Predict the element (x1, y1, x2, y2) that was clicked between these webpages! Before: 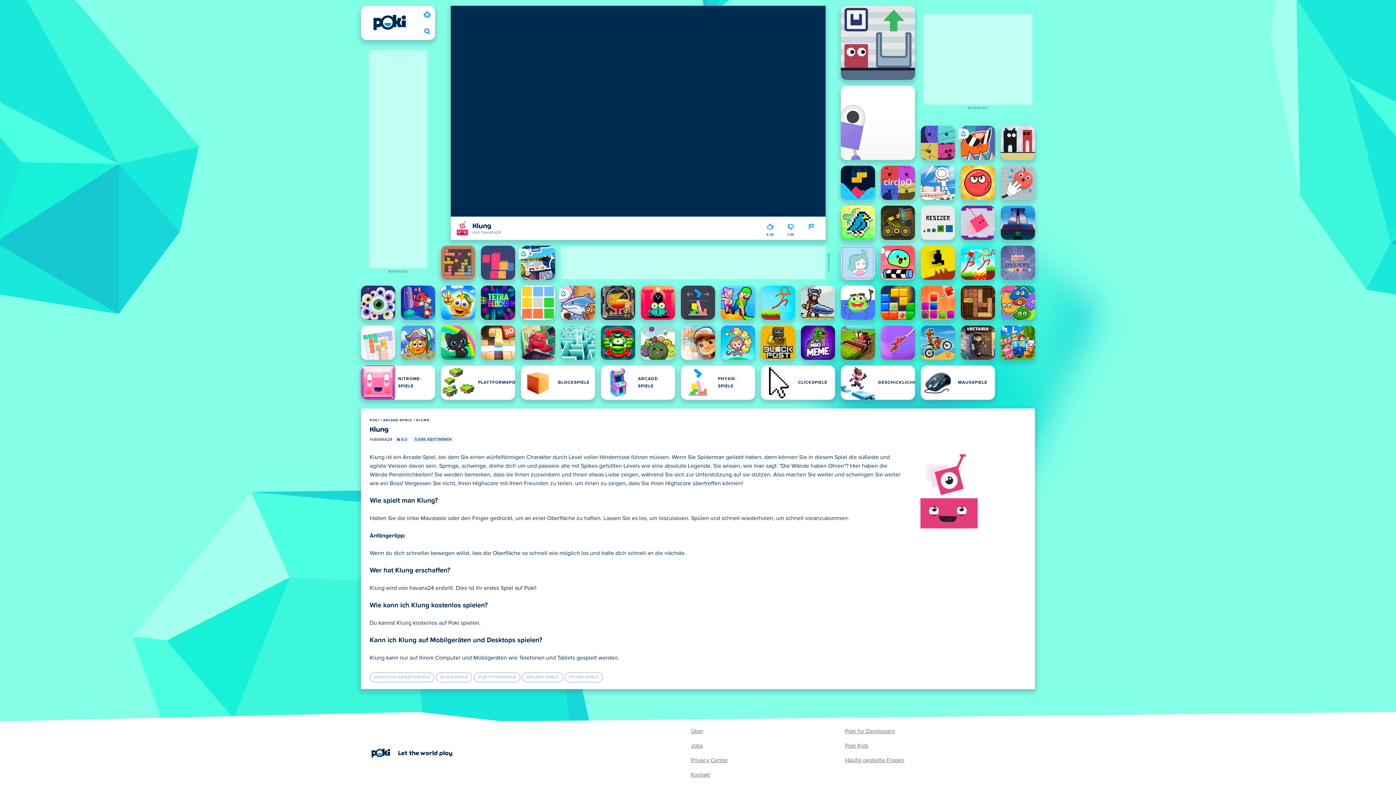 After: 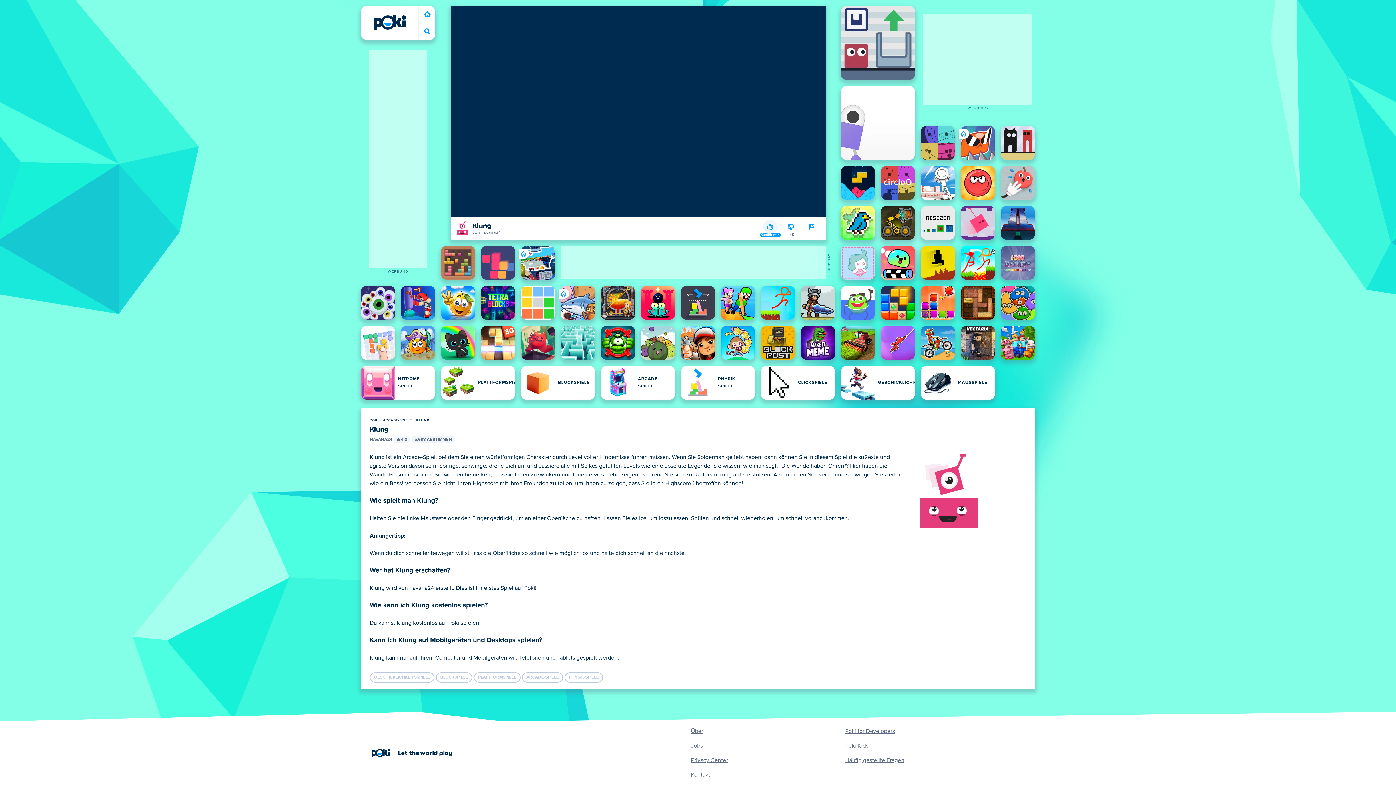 Action: label: 4.3K
Gefällt mir bbox: (763, 219, 777, 234)